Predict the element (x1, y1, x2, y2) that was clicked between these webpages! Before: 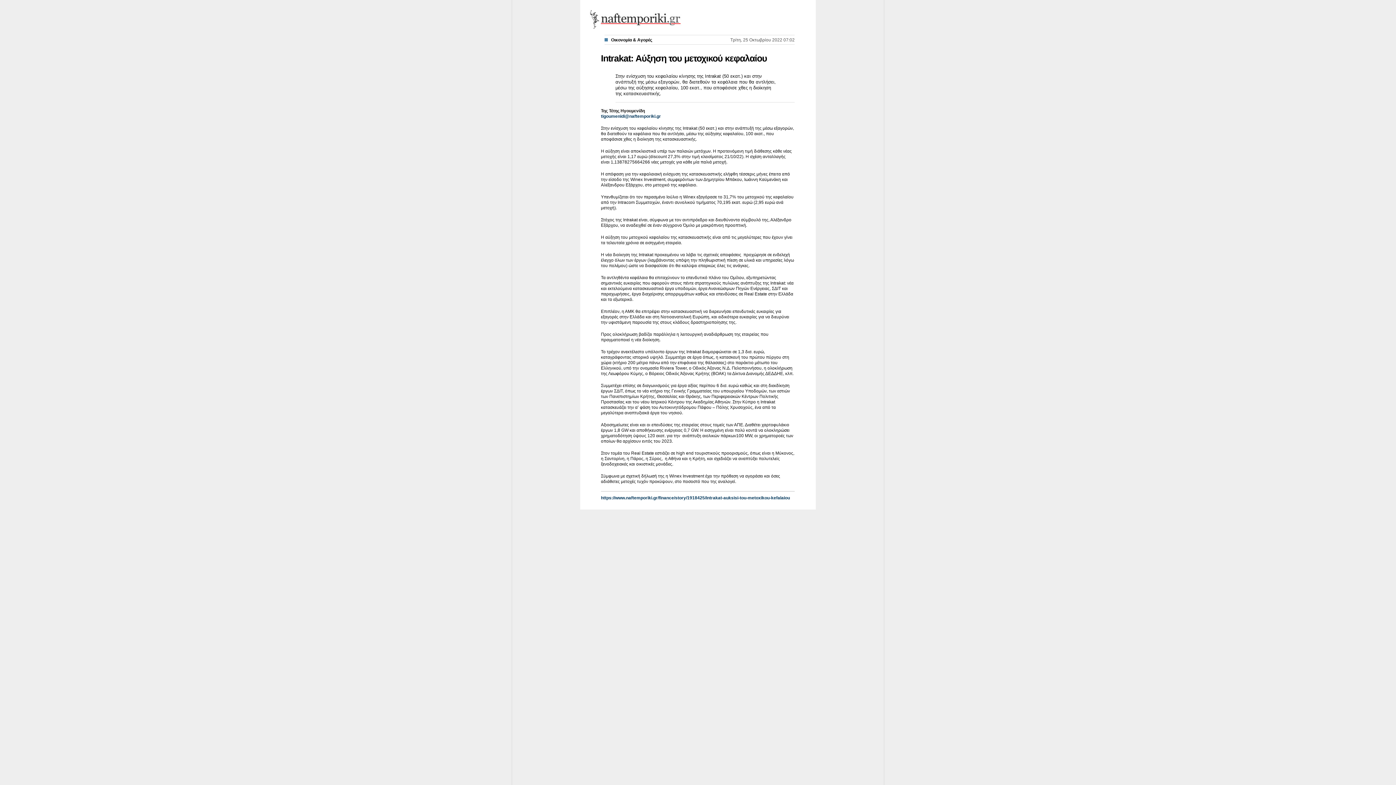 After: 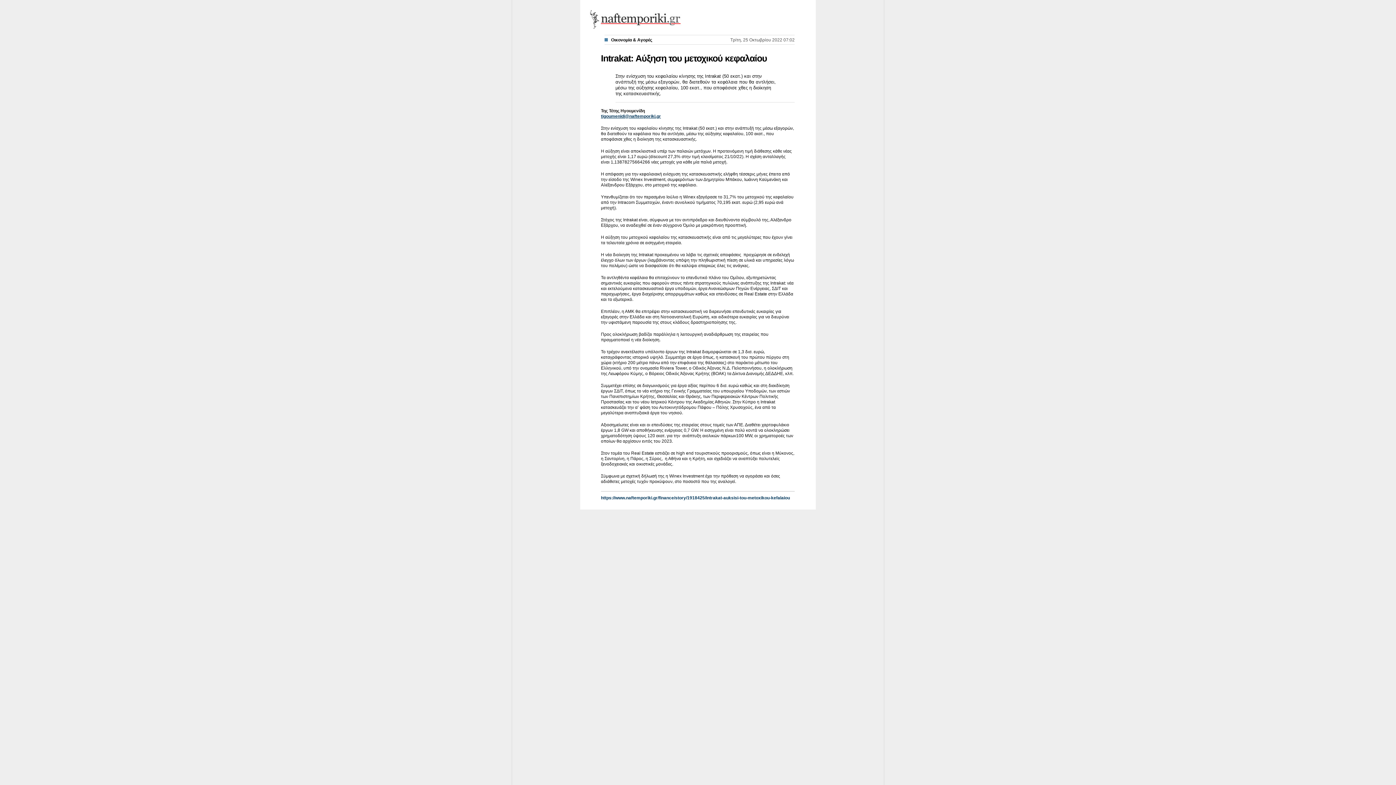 Action: label: tigoumenidi@naftemporiki.gr bbox: (601, 113, 661, 118)